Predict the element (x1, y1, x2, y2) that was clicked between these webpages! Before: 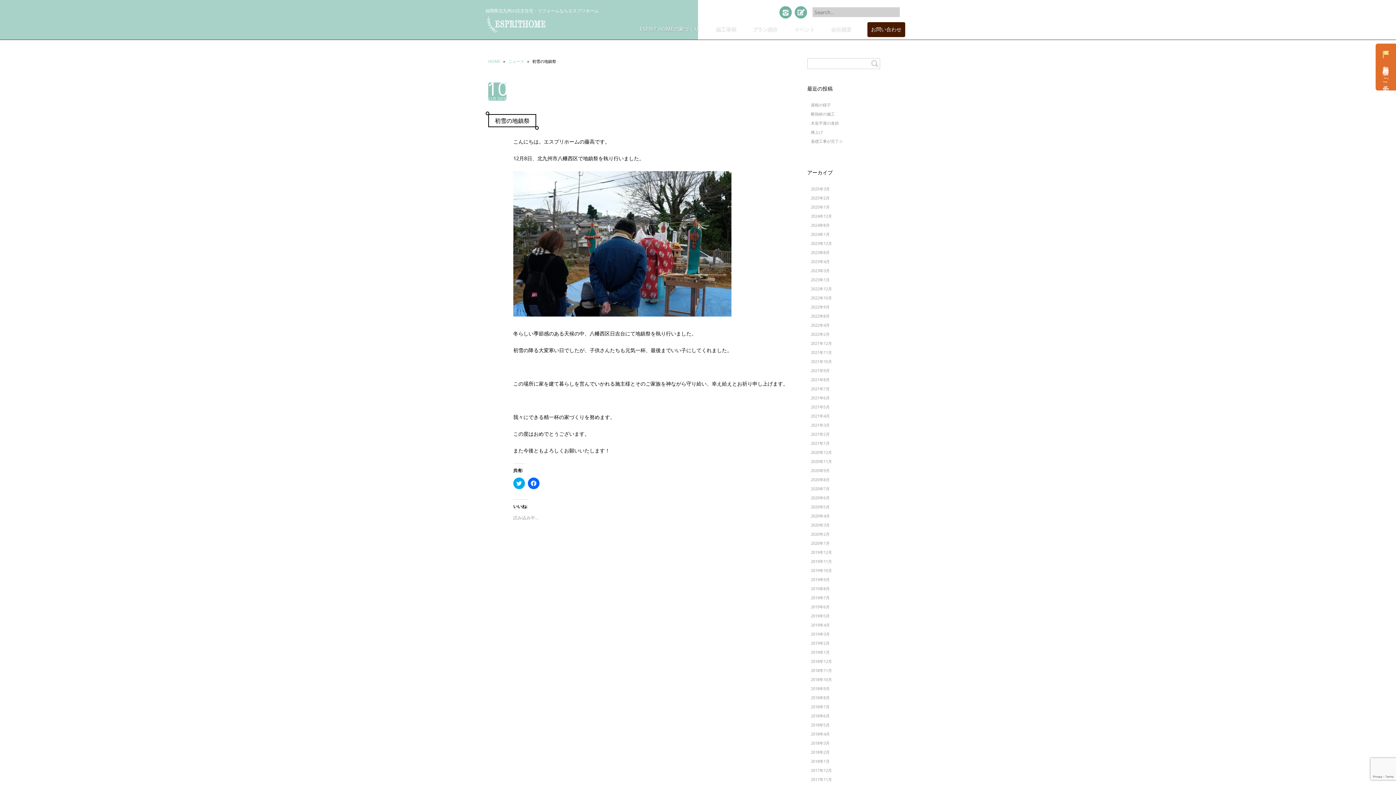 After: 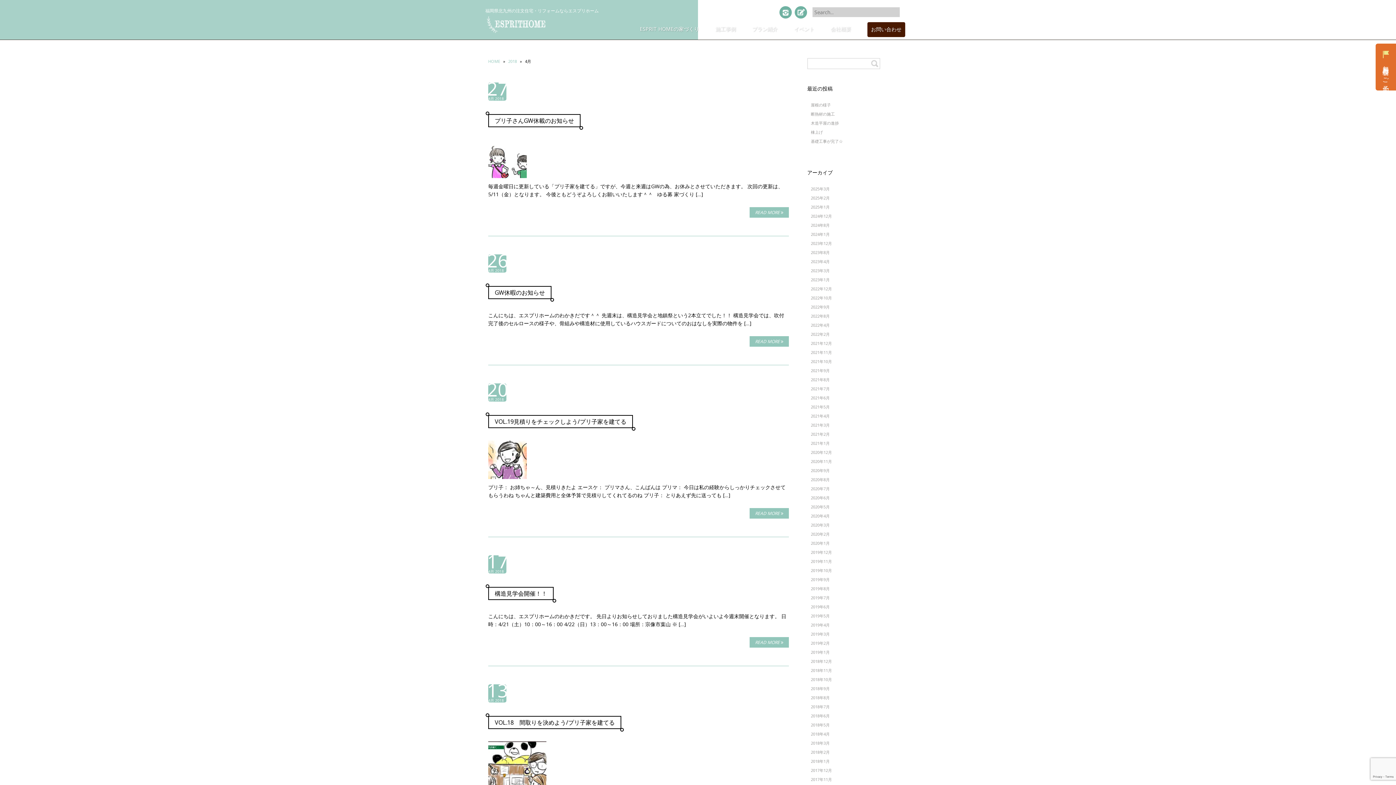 Action: bbox: (811, 731, 830, 737) label: 2018年4月